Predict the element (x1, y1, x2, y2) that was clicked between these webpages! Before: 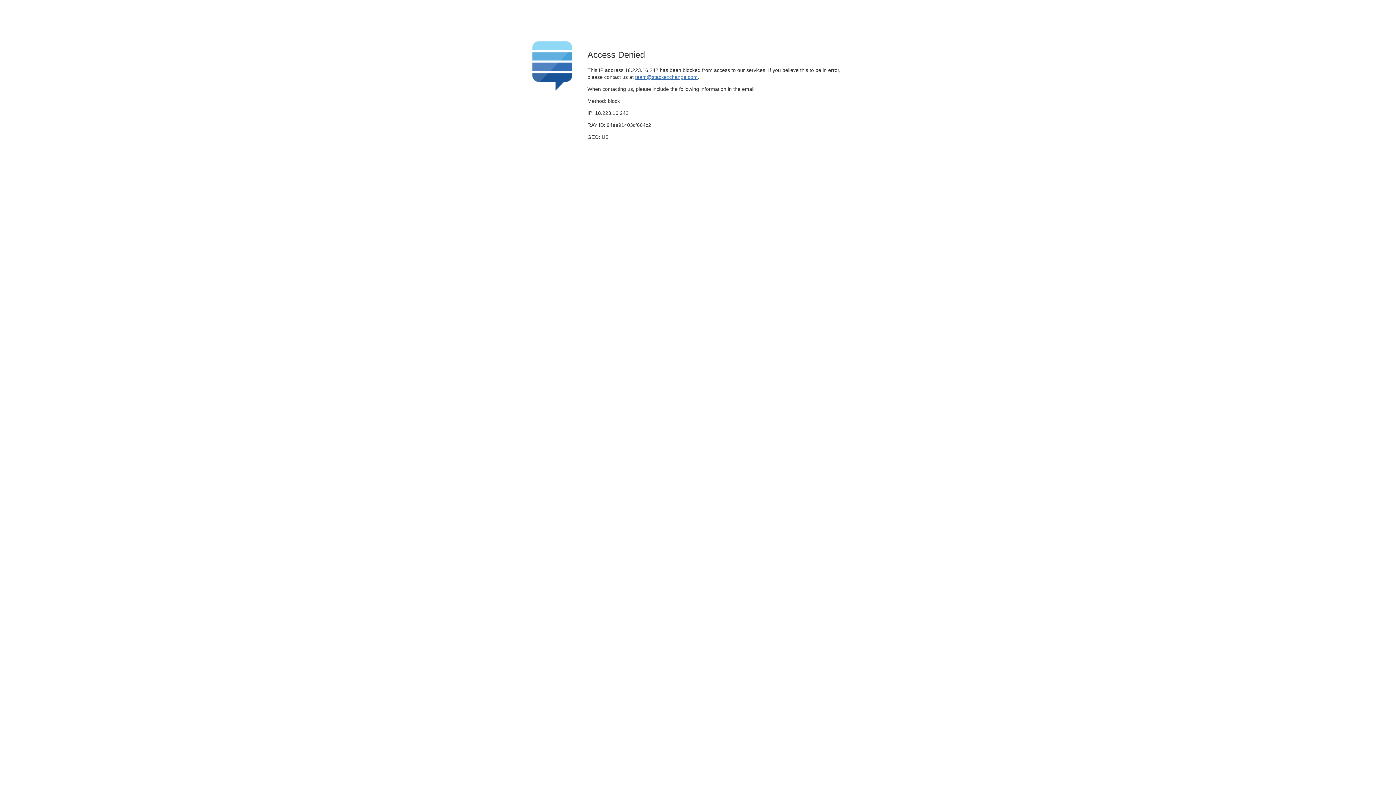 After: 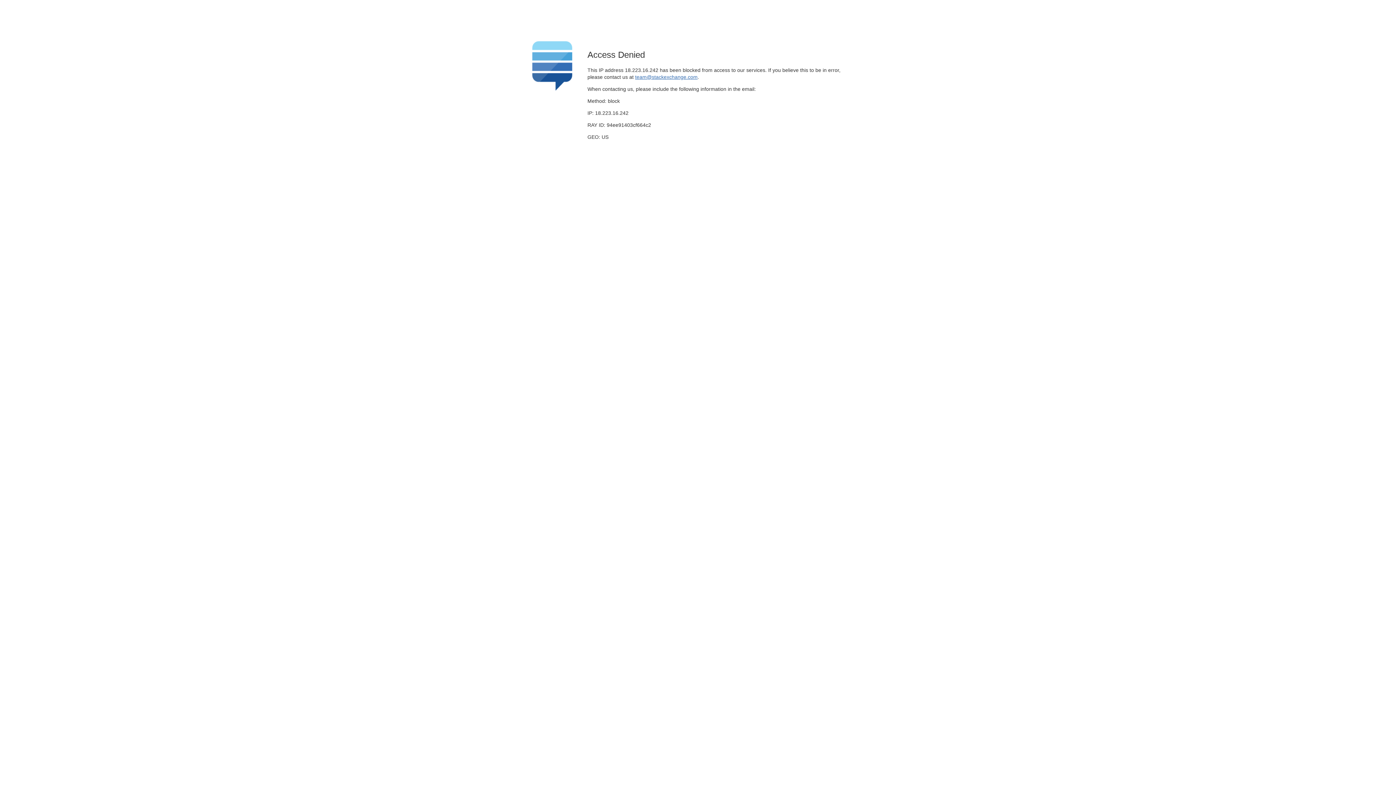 Action: label: team@stackexchange.com bbox: (635, 74, 697, 79)